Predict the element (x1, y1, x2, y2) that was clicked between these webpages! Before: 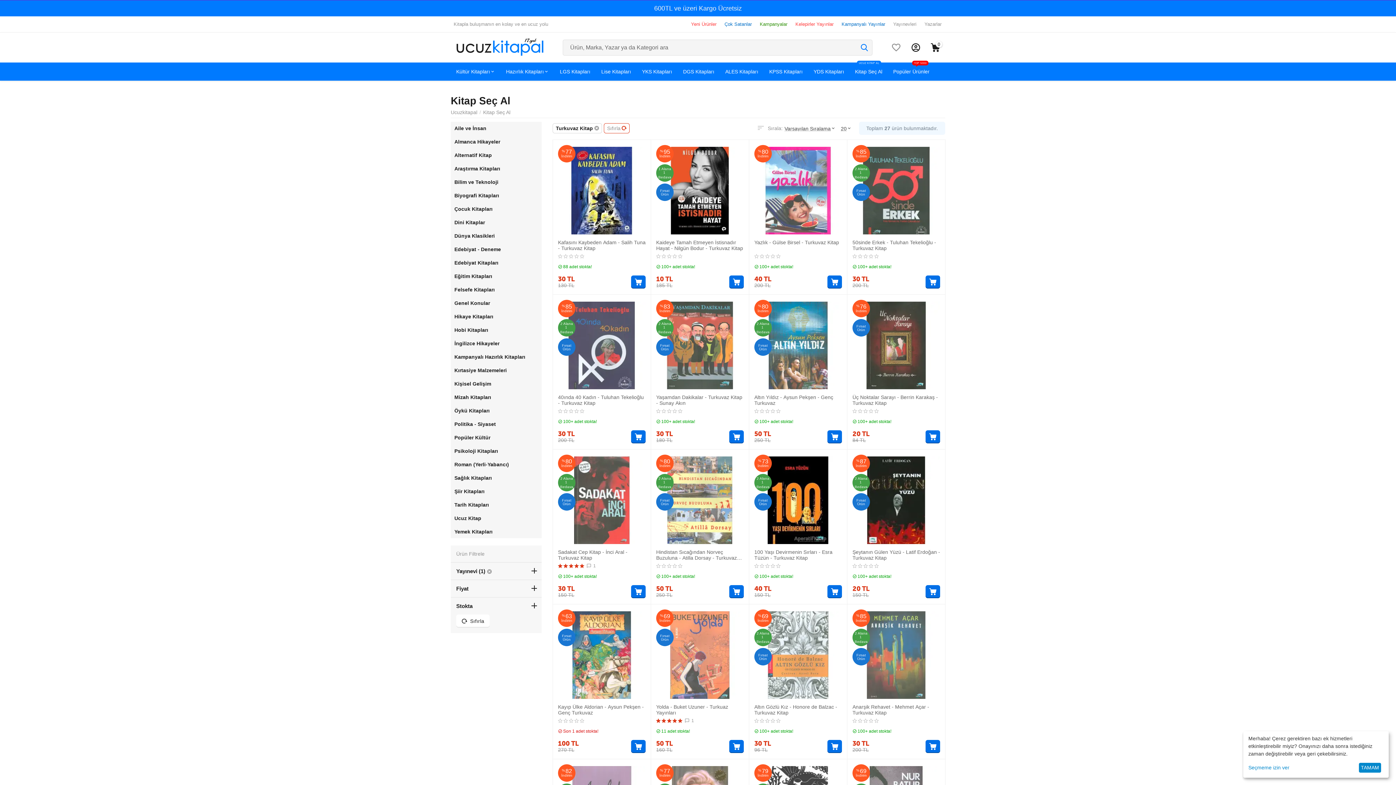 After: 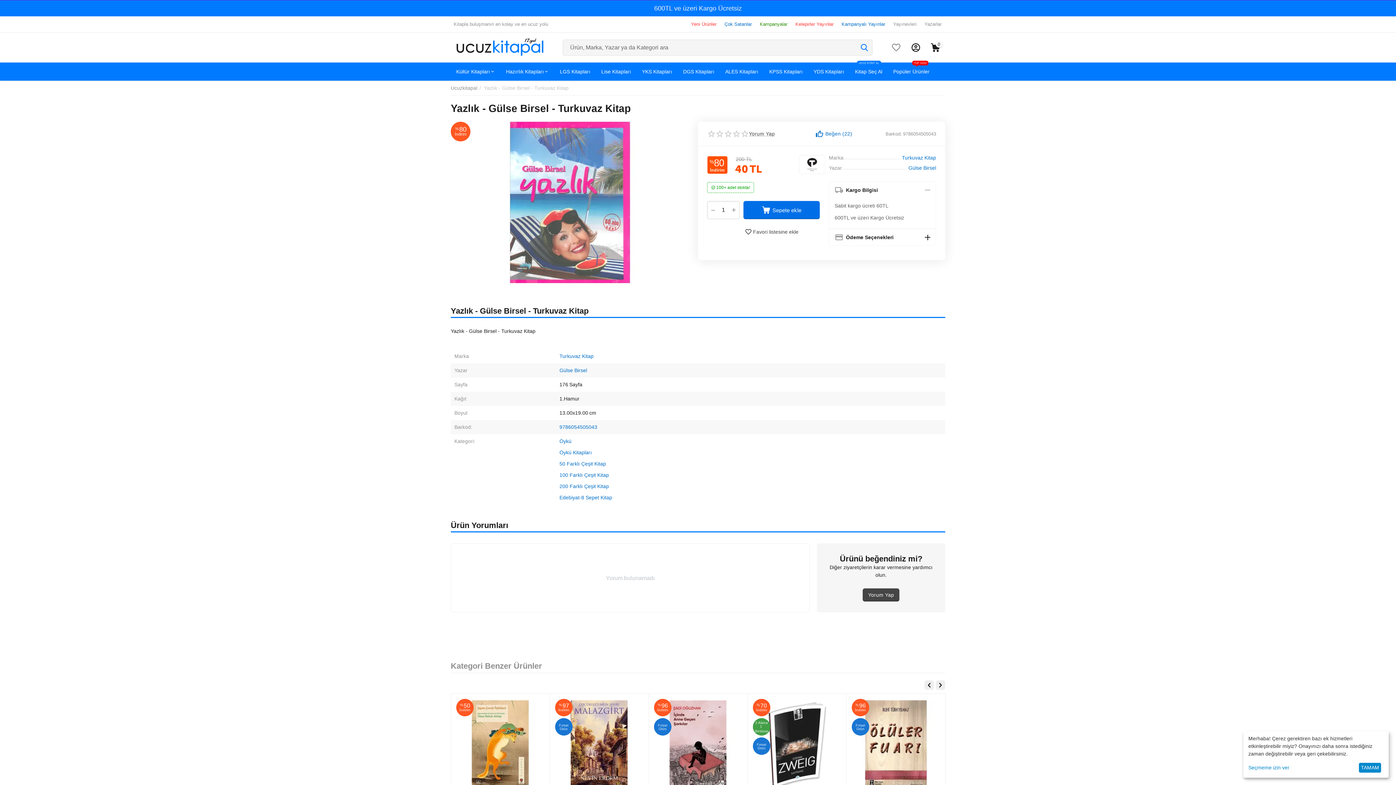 Action: bbox: (754, 145, 842, 236)